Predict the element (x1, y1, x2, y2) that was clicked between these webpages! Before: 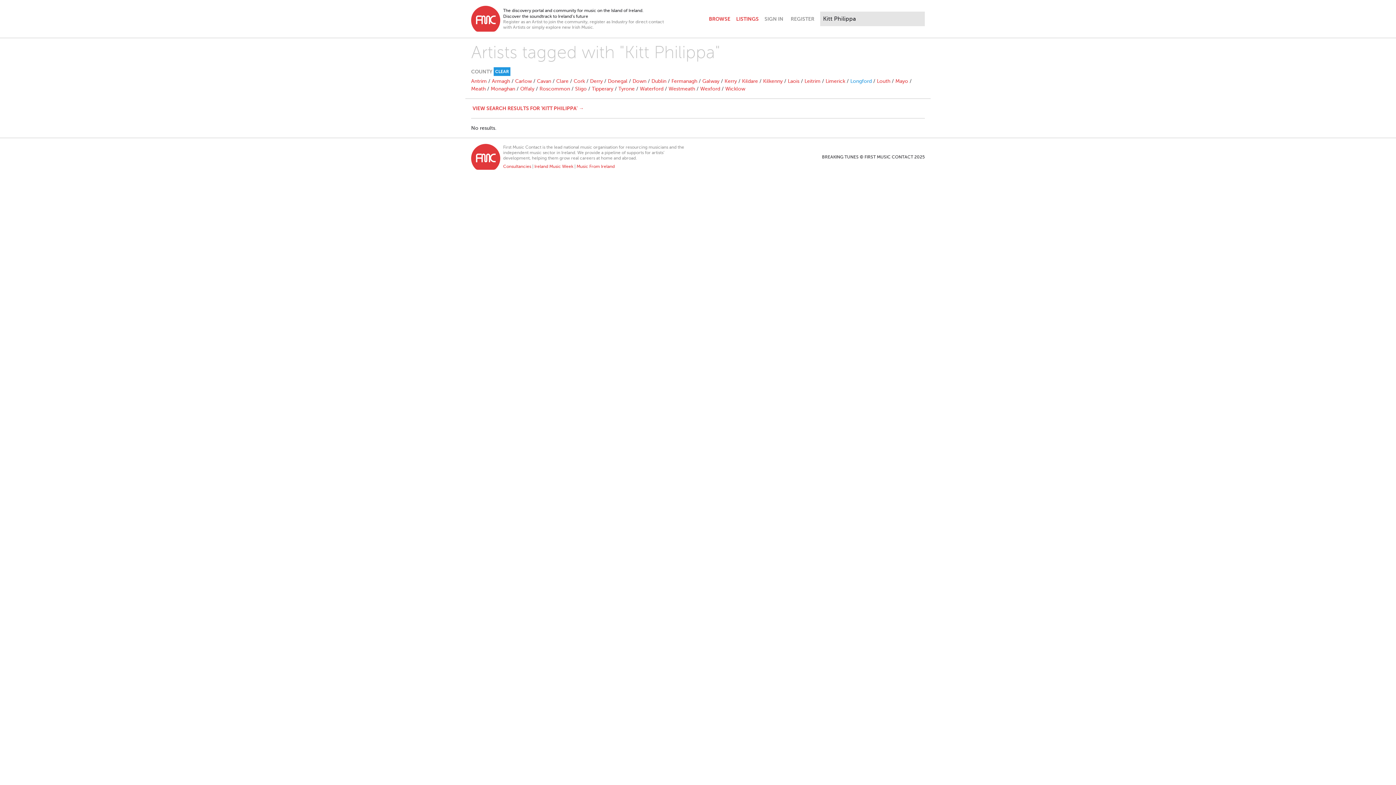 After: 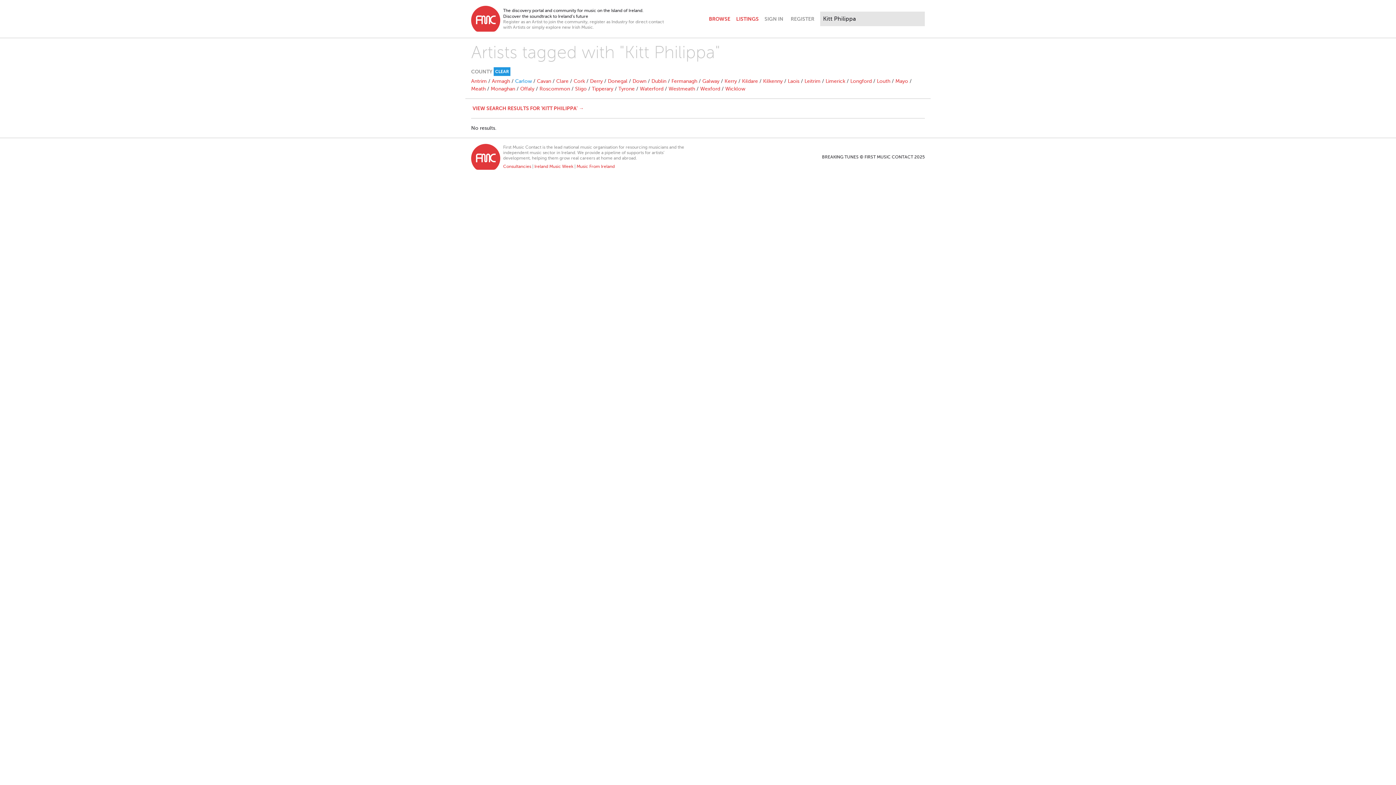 Action: bbox: (515, 78, 532, 84) label: Carlow